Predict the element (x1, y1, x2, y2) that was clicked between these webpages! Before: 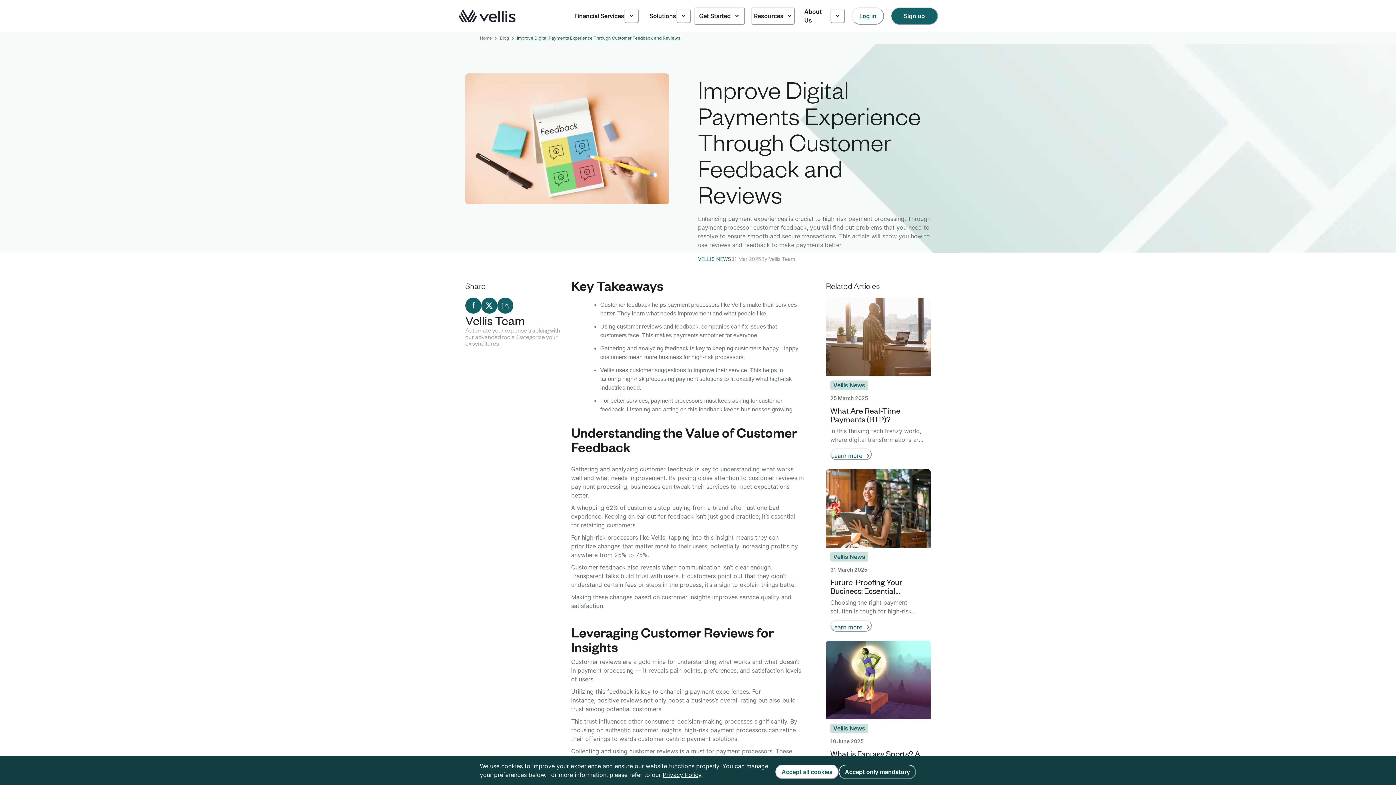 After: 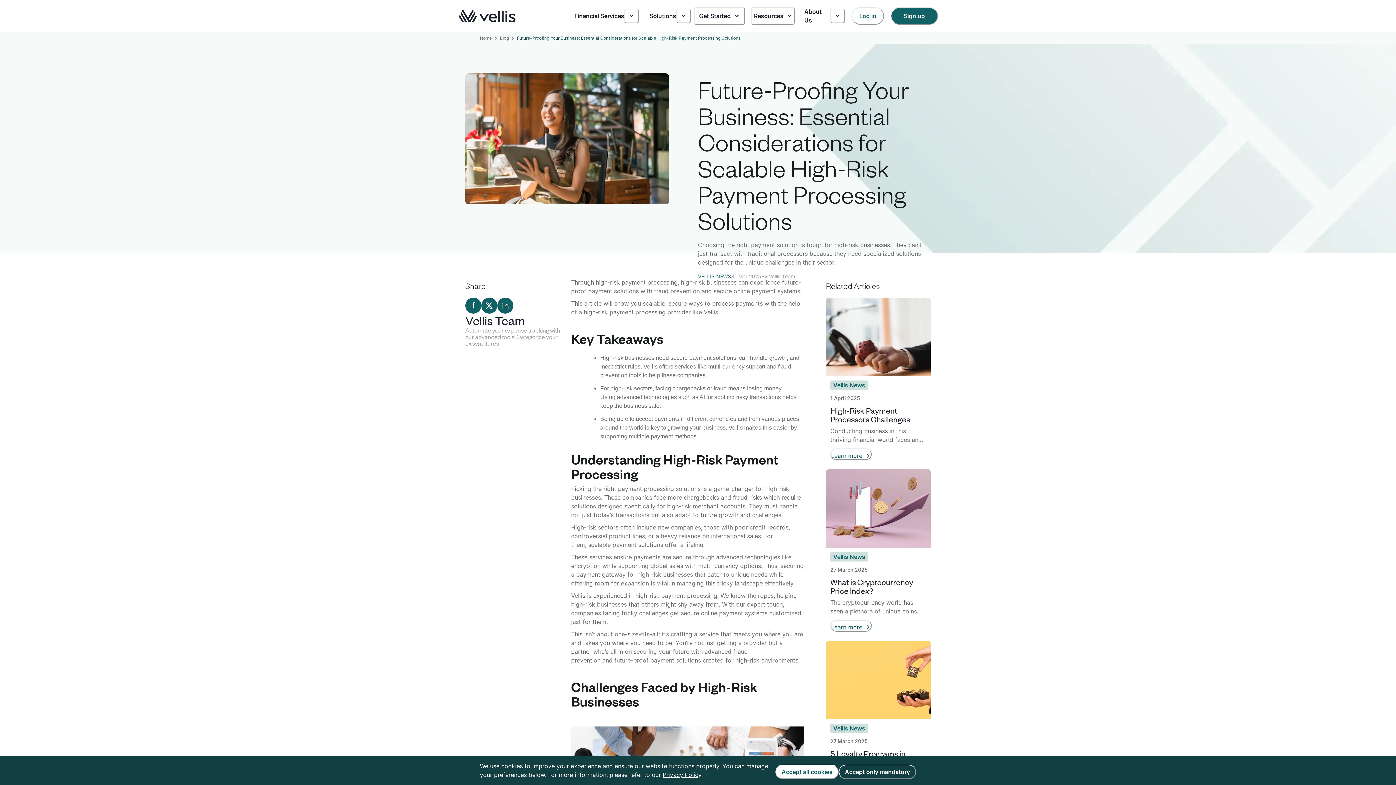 Action: label: Future-Proofing Your Business: Essential Considerations for Scalable High-Risk Payment Processing Solutions bbox: (830, 575, 926, 598)